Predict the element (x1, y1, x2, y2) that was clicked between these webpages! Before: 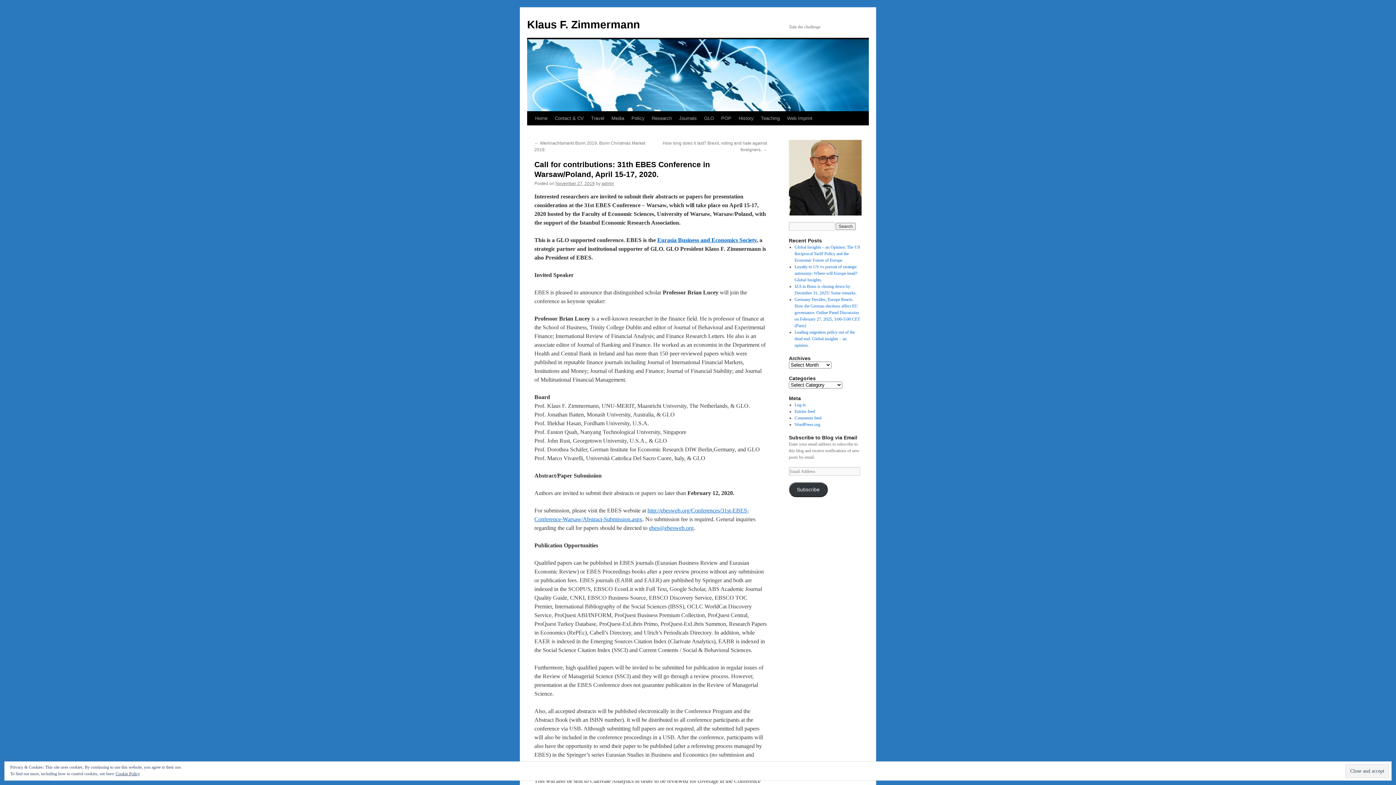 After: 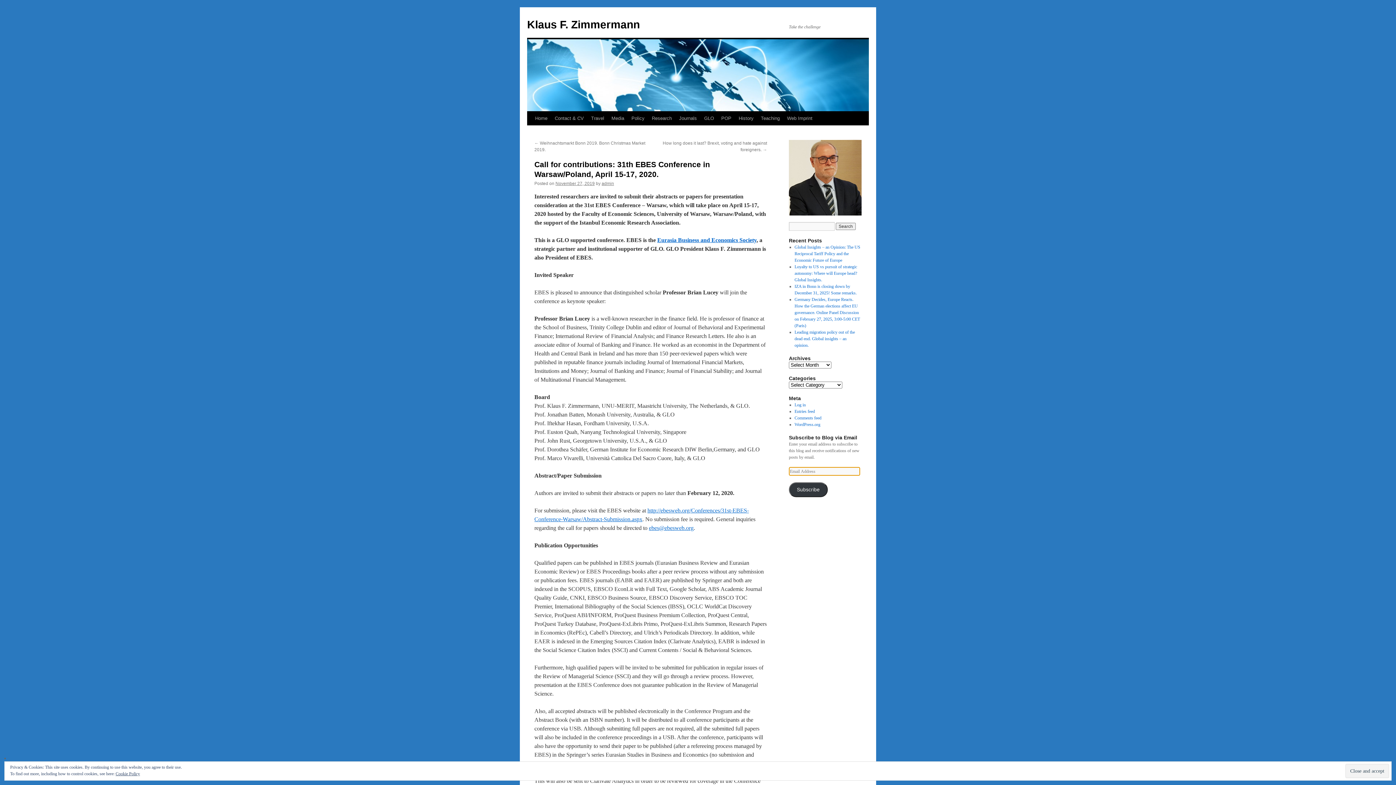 Action: label: Subscribe bbox: (789, 482, 827, 497)